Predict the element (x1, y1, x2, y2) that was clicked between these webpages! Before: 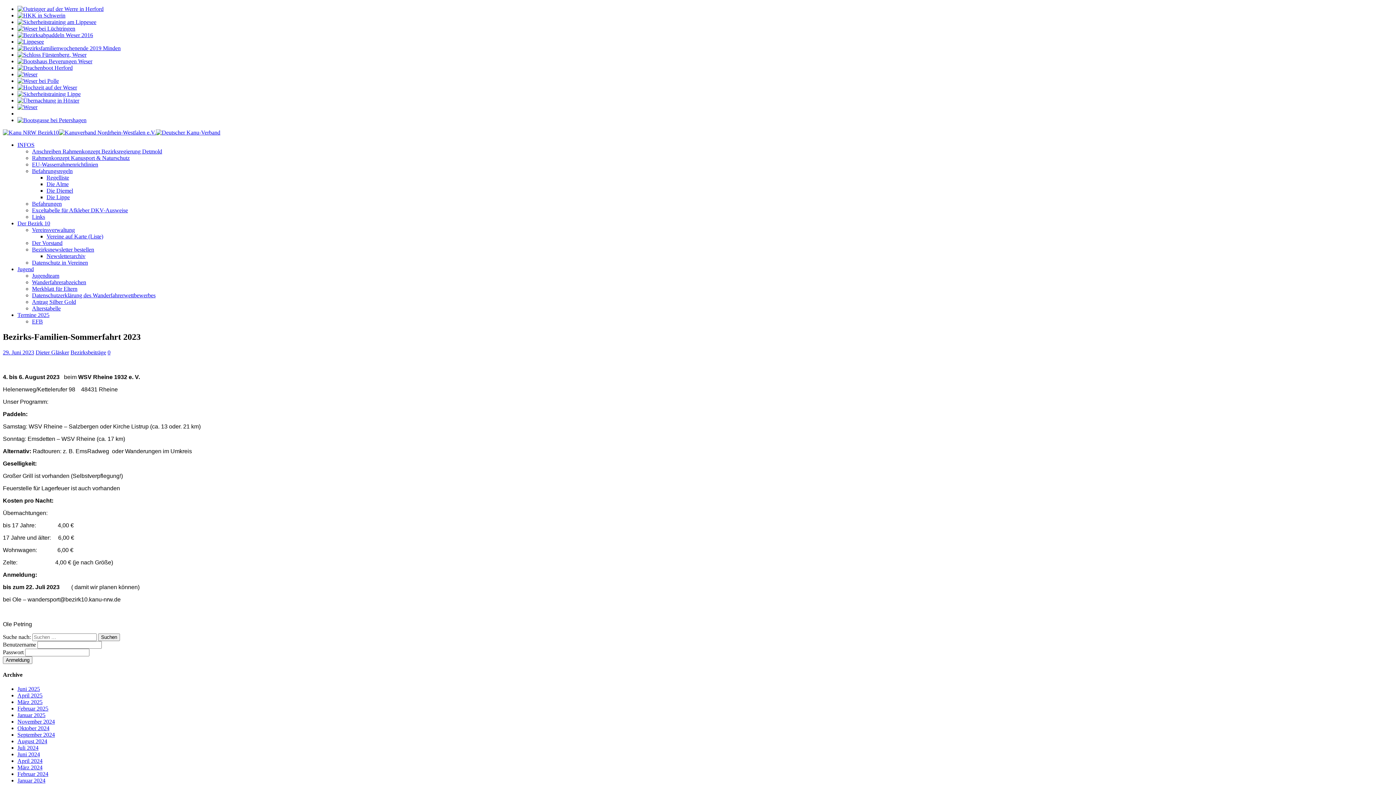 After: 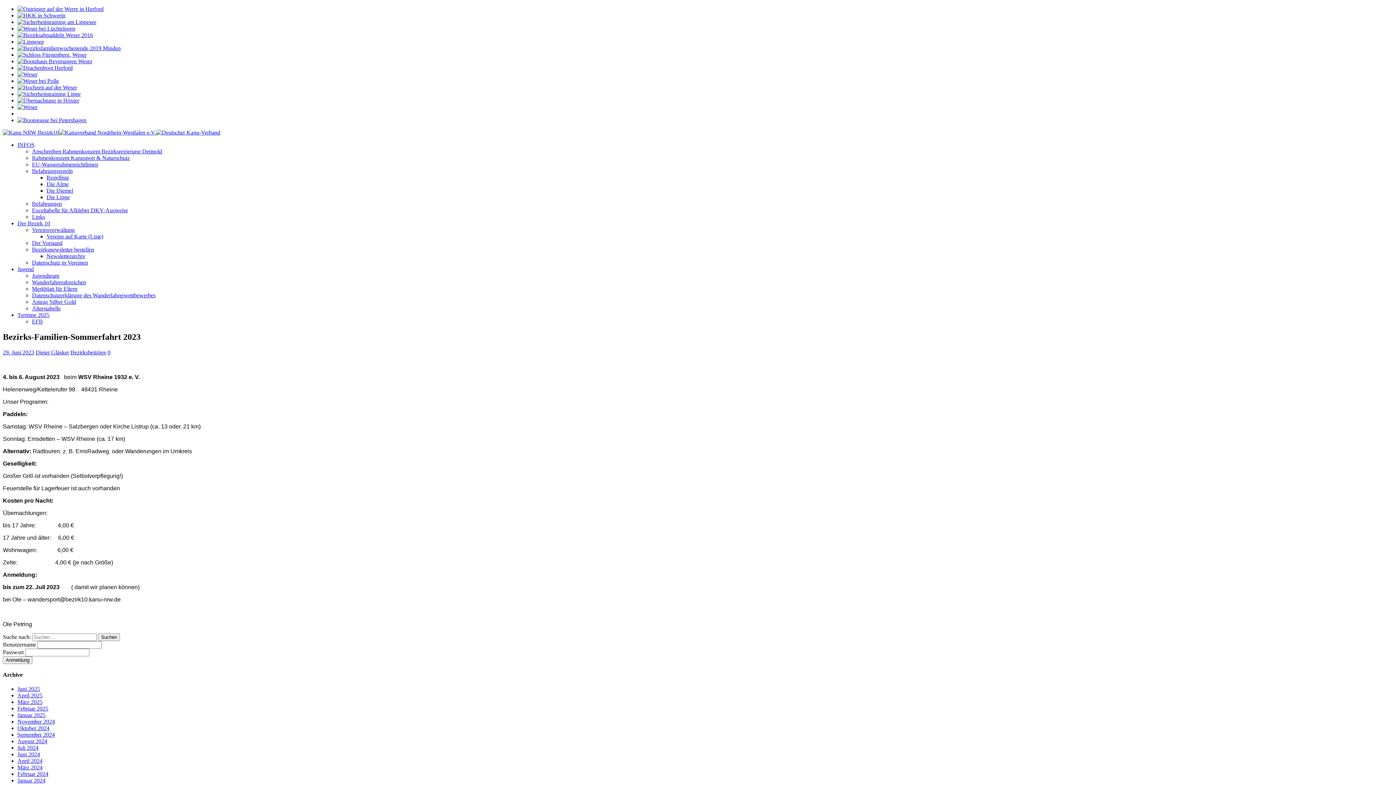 Action: bbox: (17, 32, 93, 38)